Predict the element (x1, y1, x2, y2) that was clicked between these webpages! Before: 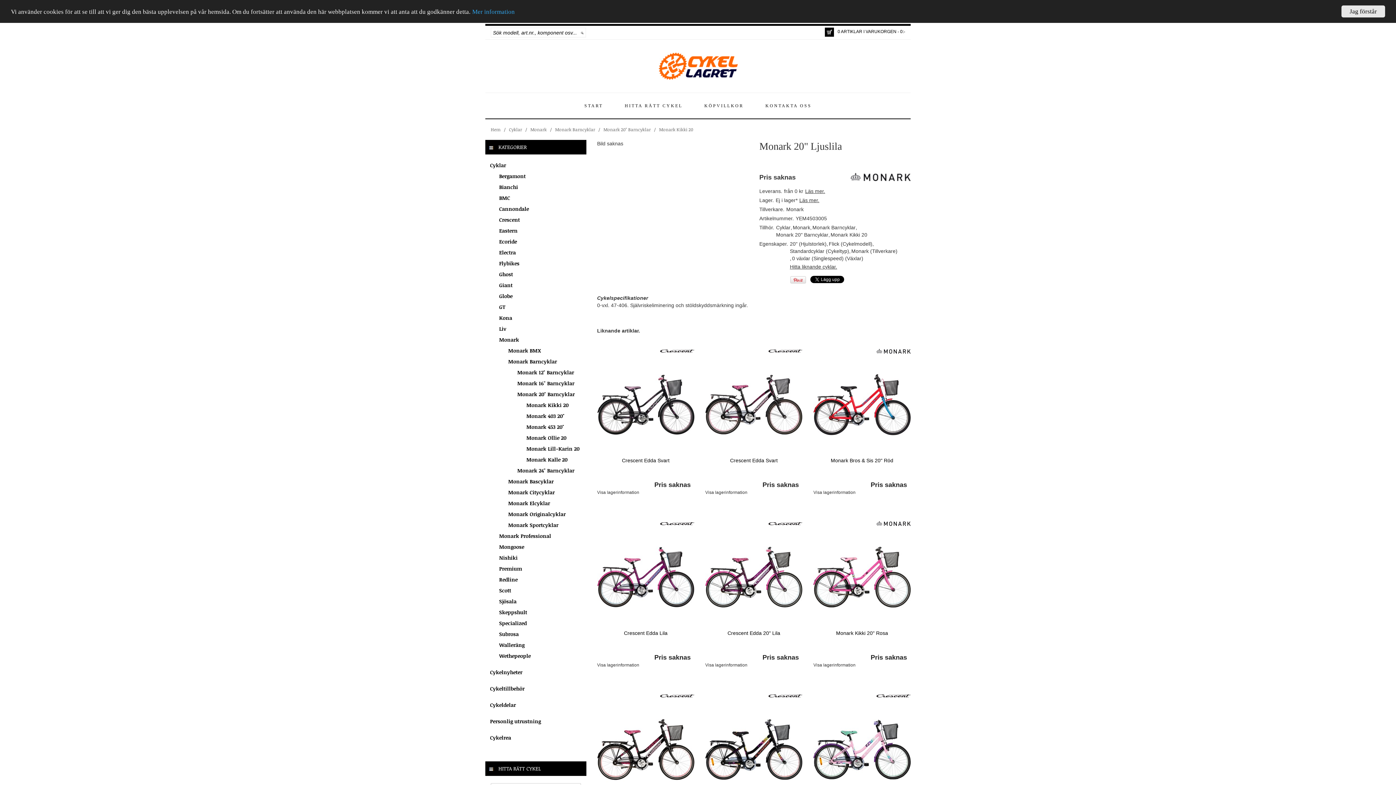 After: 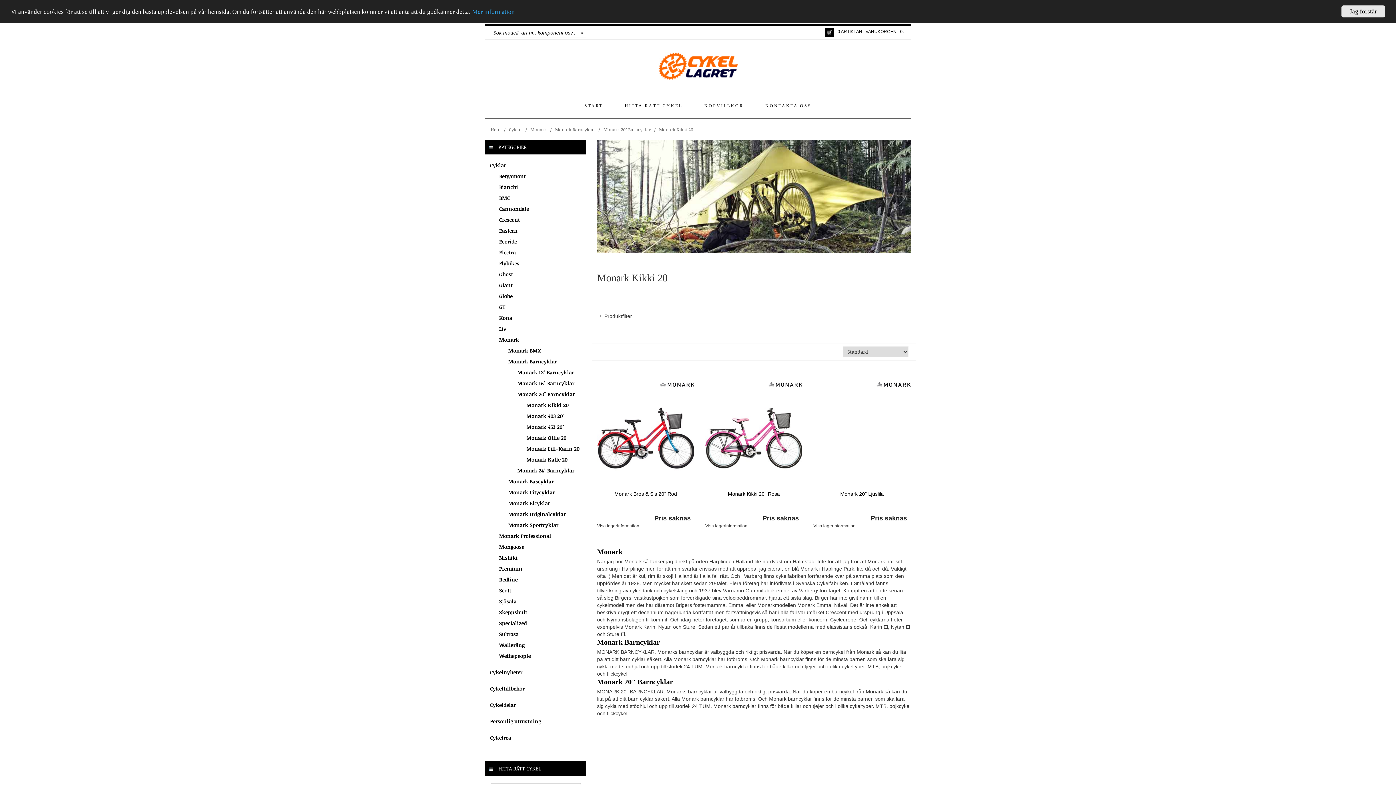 Action: label: Monark Kikki 20 bbox: (830, 232, 867, 237)